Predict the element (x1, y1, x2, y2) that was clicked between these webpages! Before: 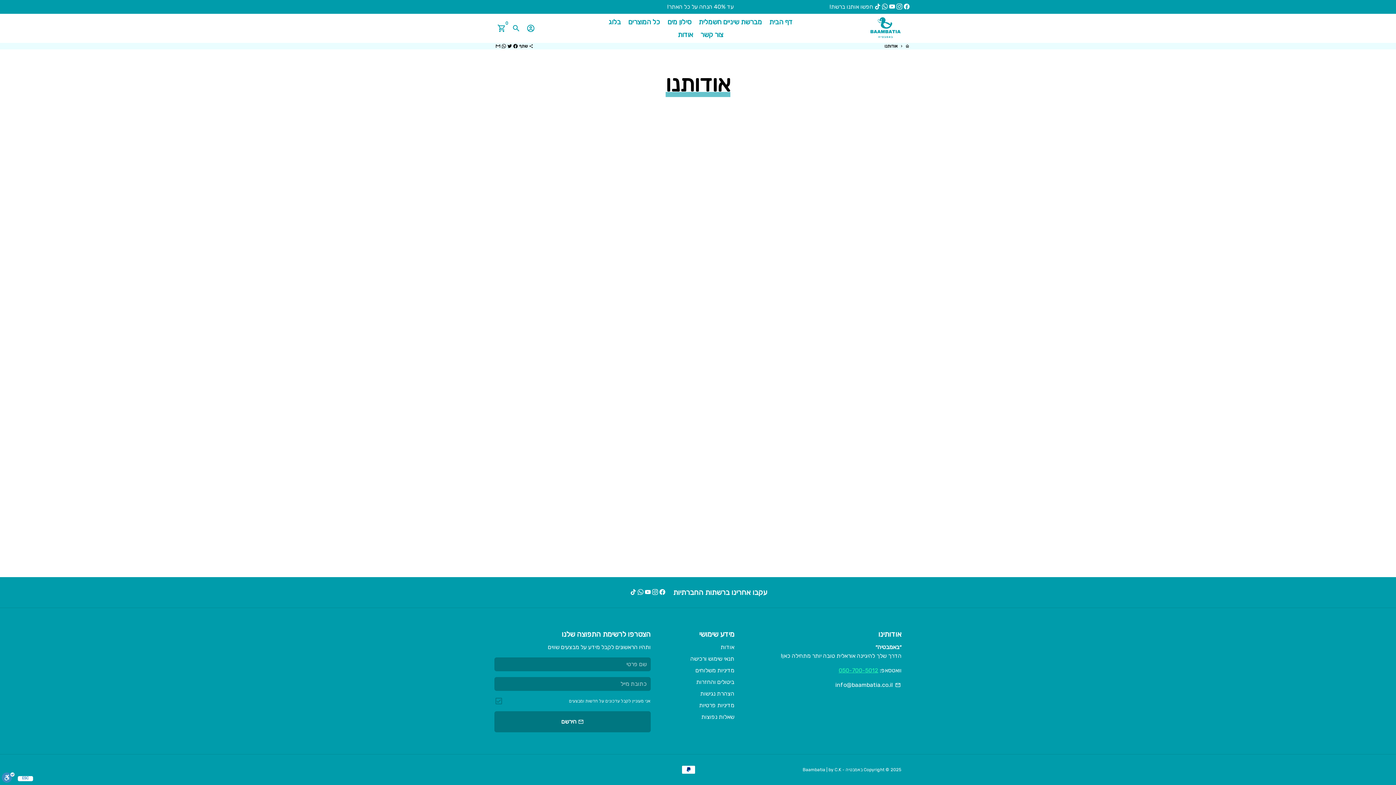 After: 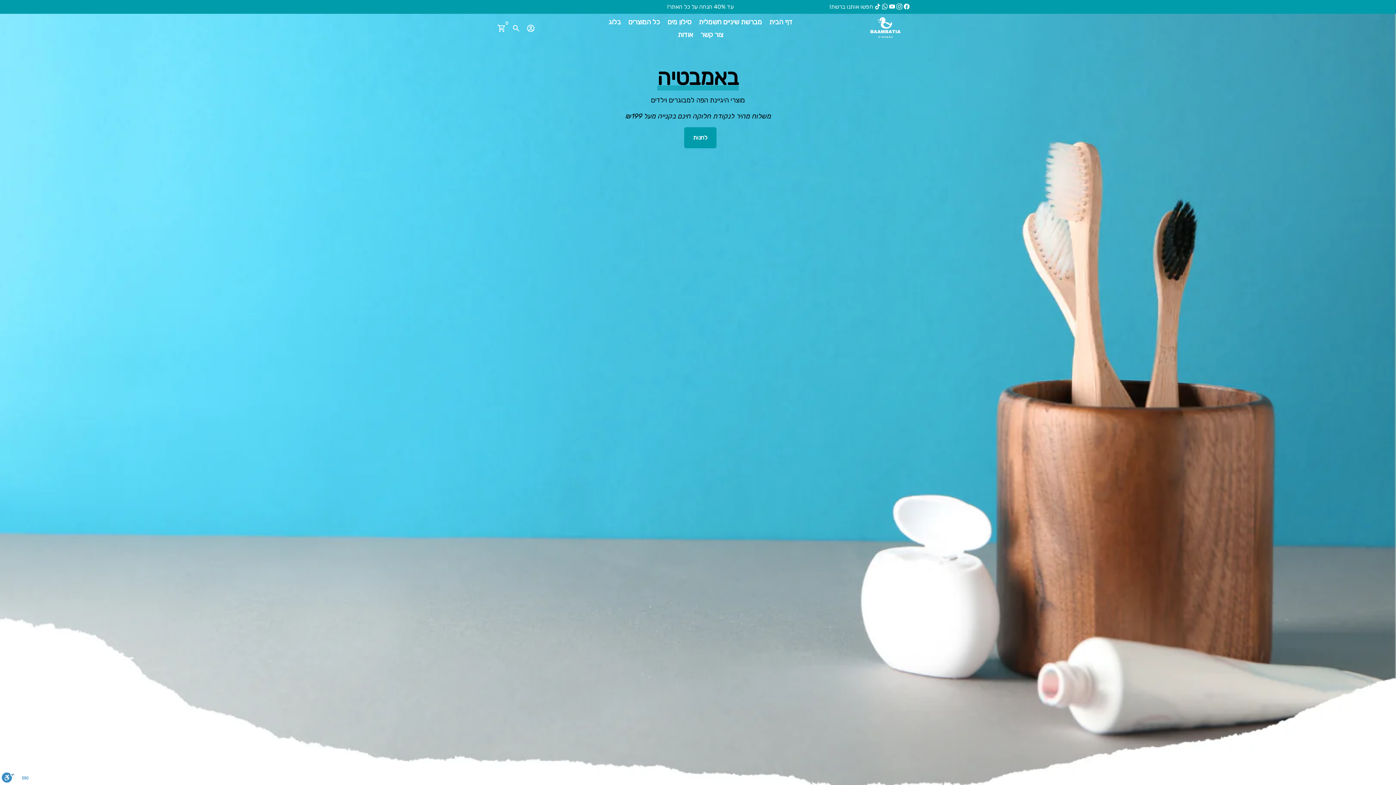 Action: label: דף הבית bbox: (766, 15, 795, 28)